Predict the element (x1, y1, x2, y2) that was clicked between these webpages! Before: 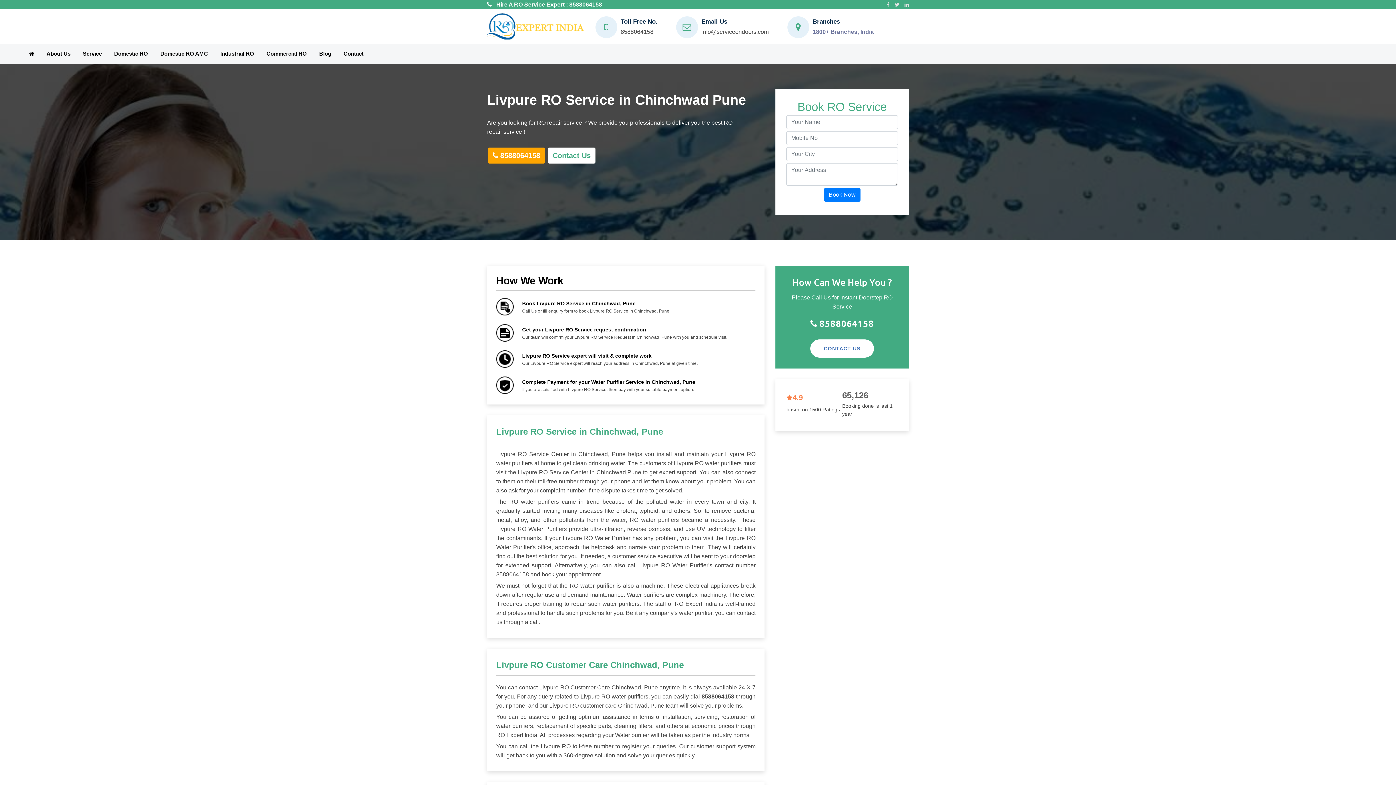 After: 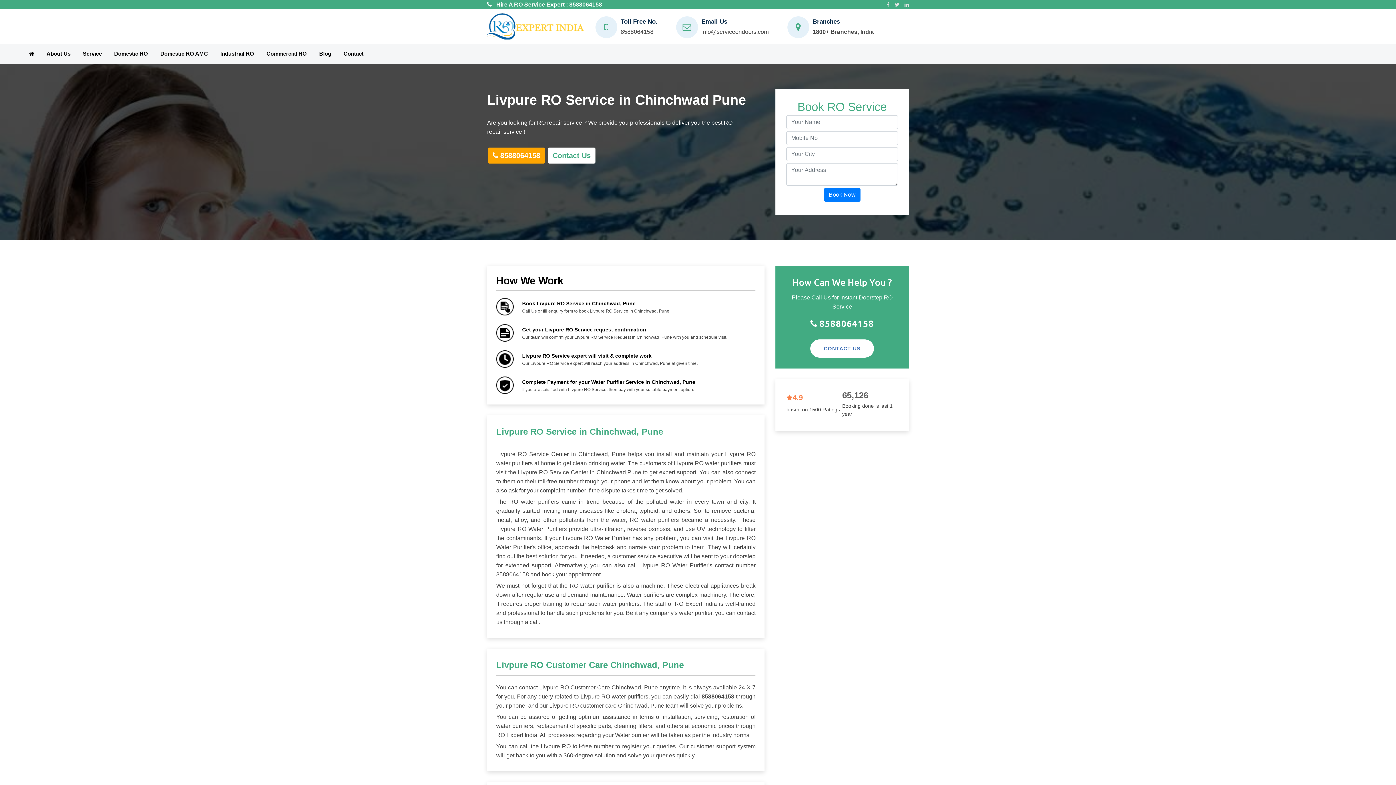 Action: label: 1800+ Branches, India bbox: (812, 28, 874, 34)